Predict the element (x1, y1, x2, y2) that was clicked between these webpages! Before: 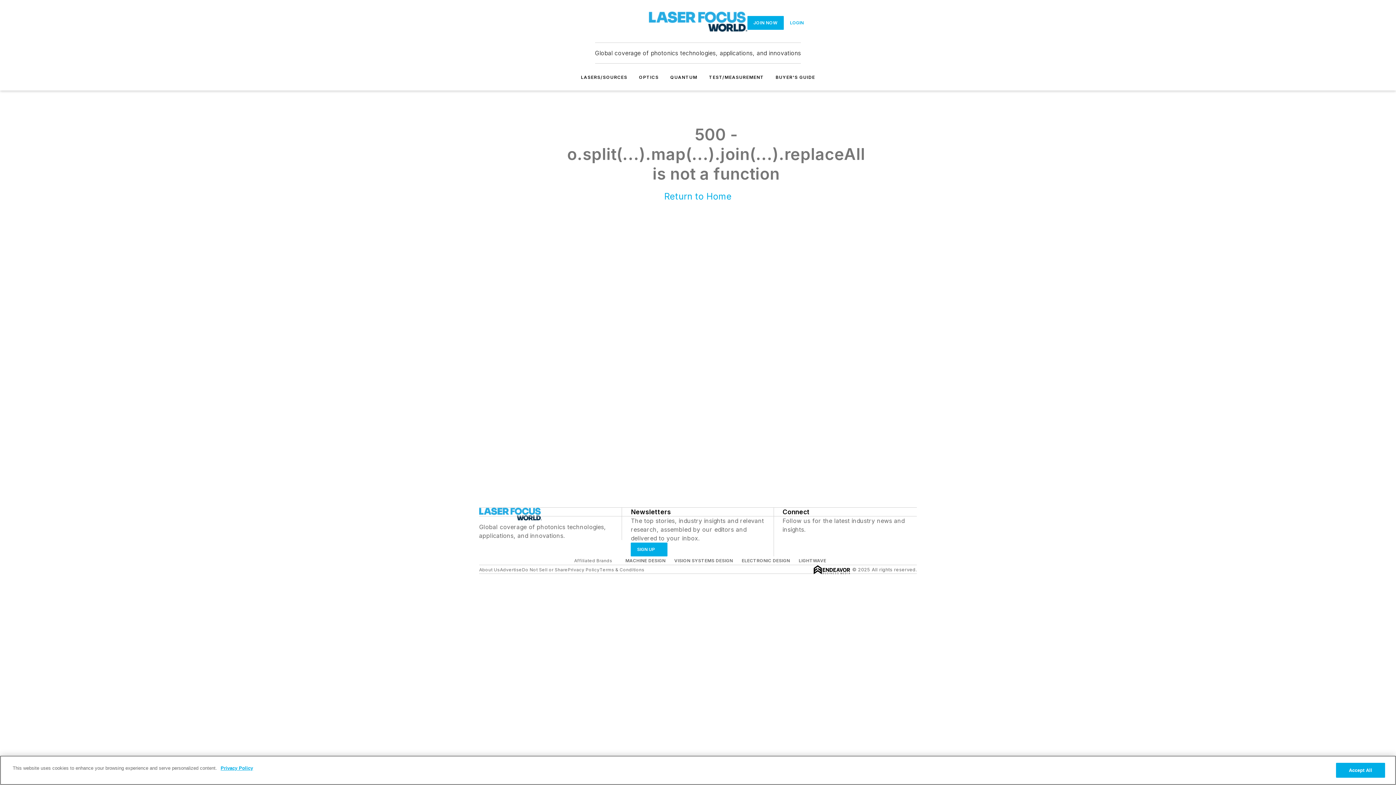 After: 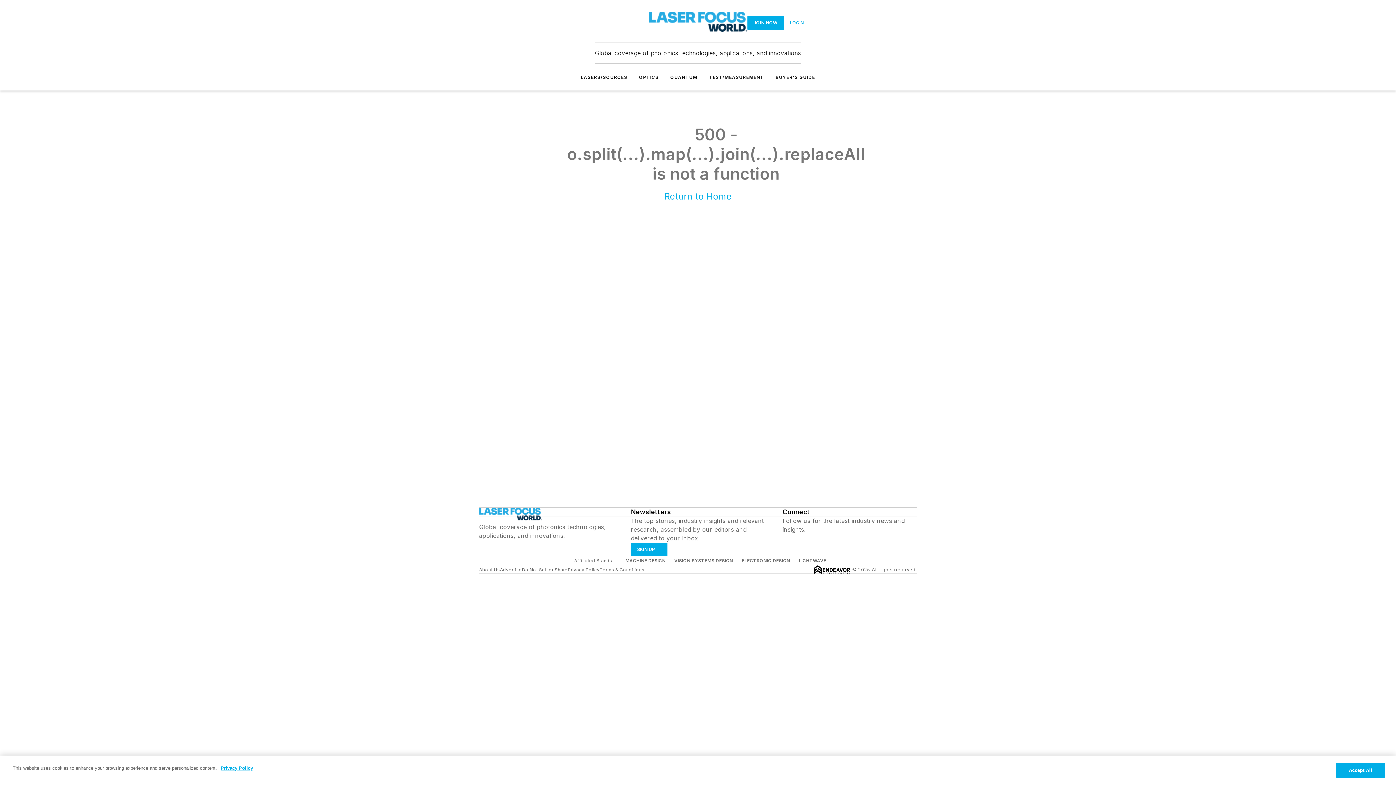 Action: label: Advertise bbox: (500, 567, 522, 572)